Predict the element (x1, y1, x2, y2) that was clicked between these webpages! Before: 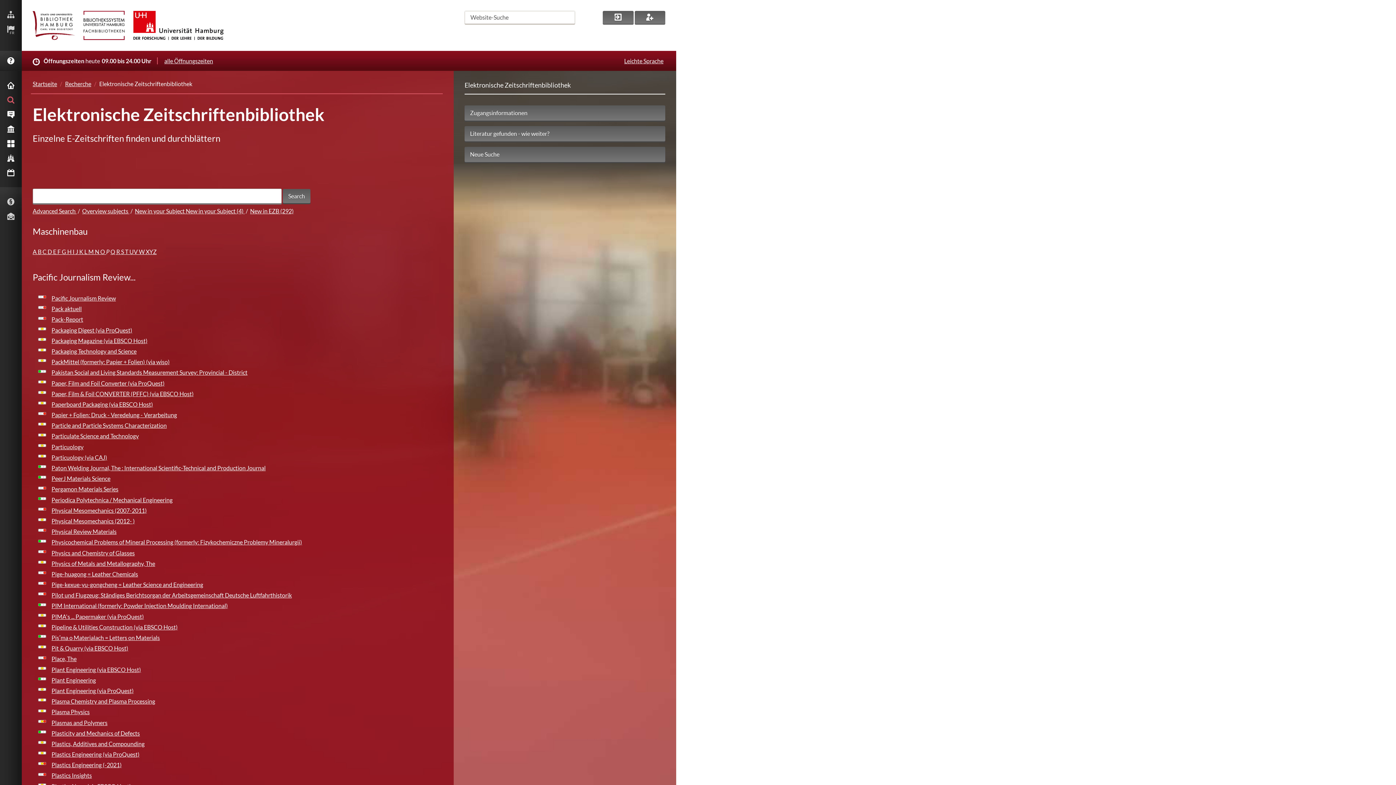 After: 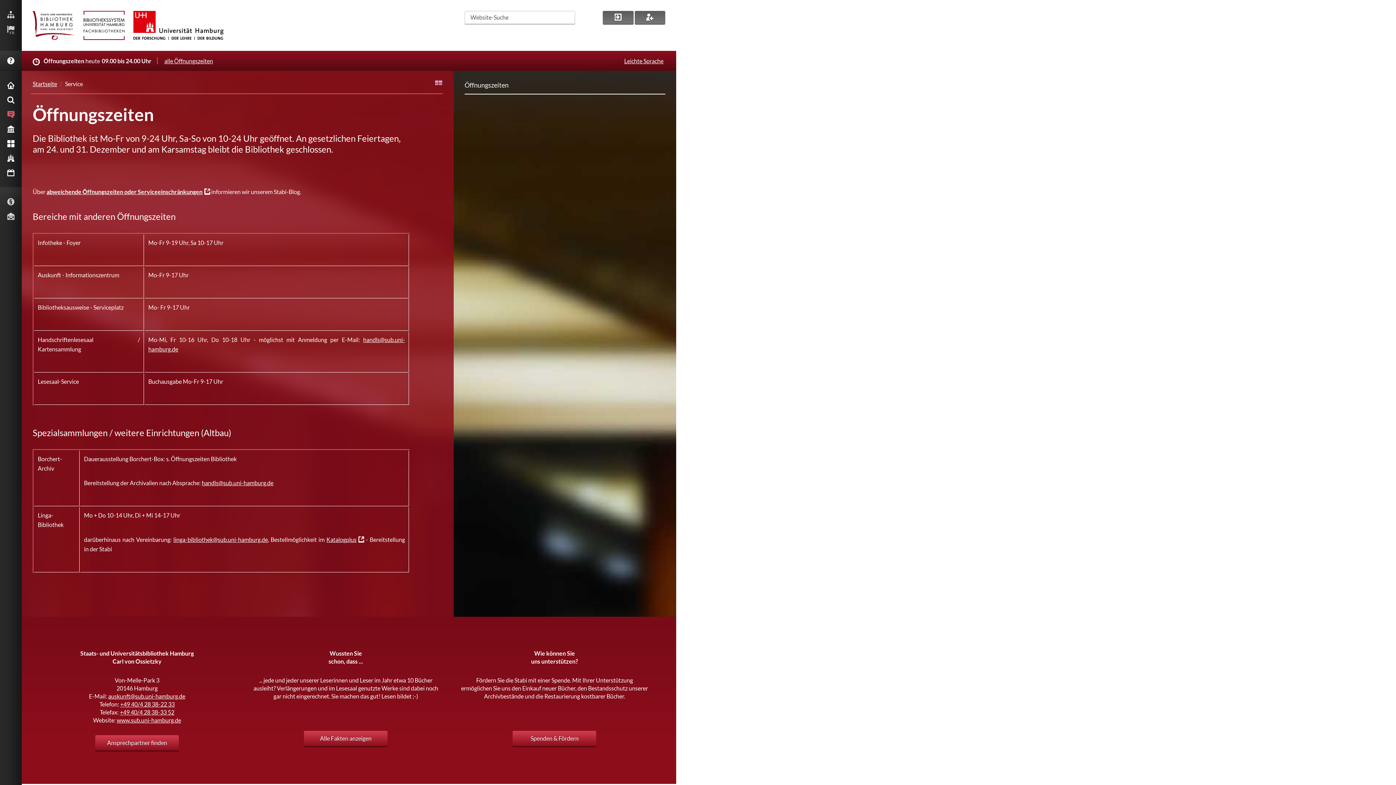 Action: label: alle Öffnungszeiten bbox: (162, 55, 214, 66)